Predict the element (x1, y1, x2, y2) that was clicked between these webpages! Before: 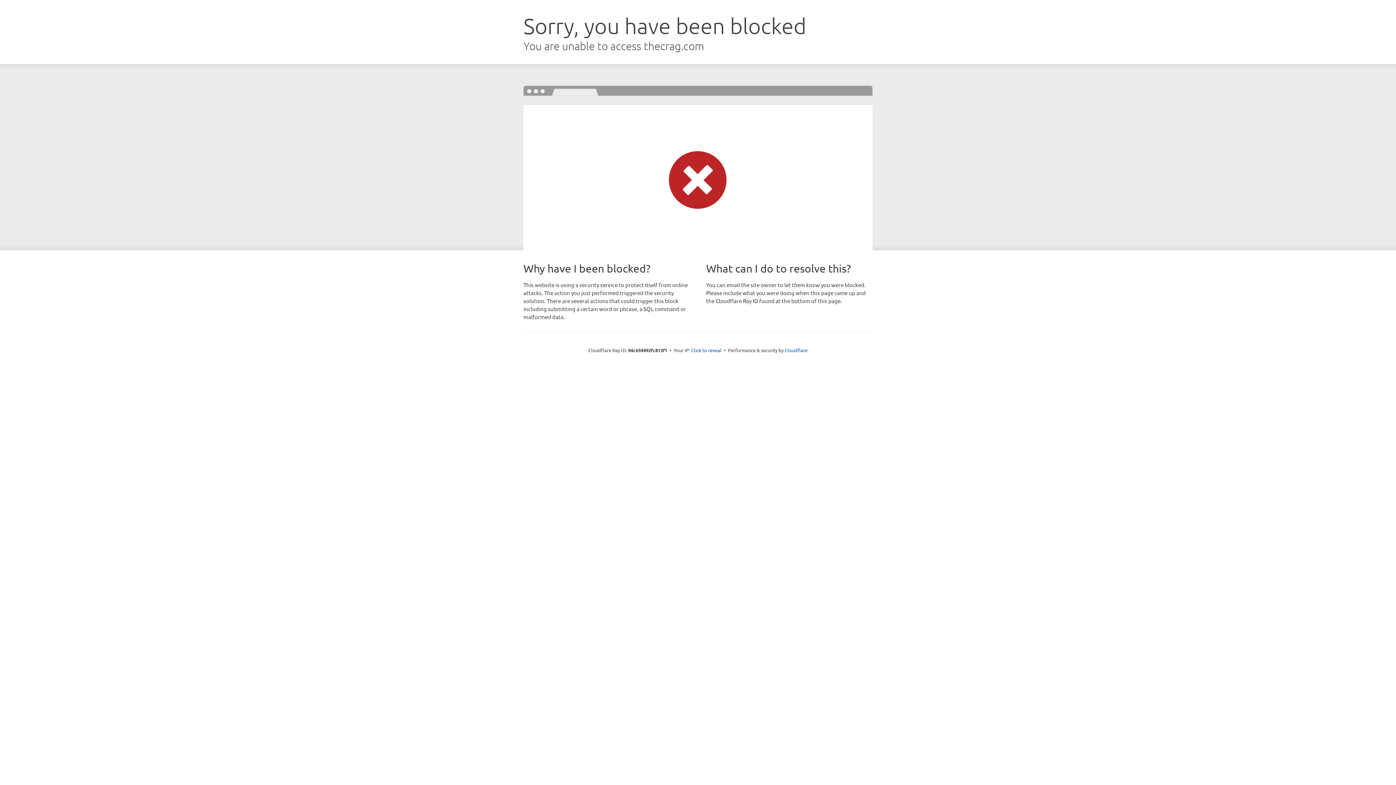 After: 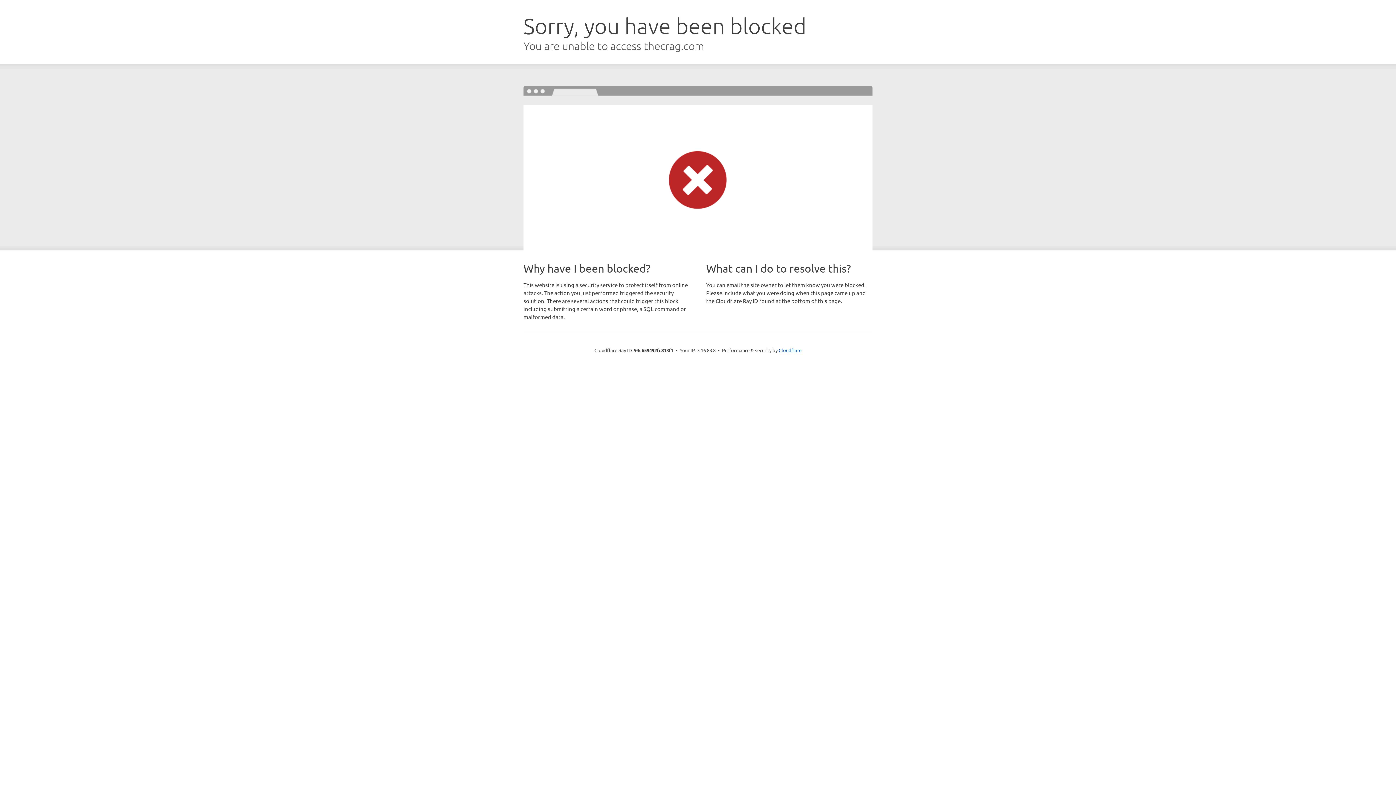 Action: label: Click to reveal bbox: (691, 346, 721, 353)